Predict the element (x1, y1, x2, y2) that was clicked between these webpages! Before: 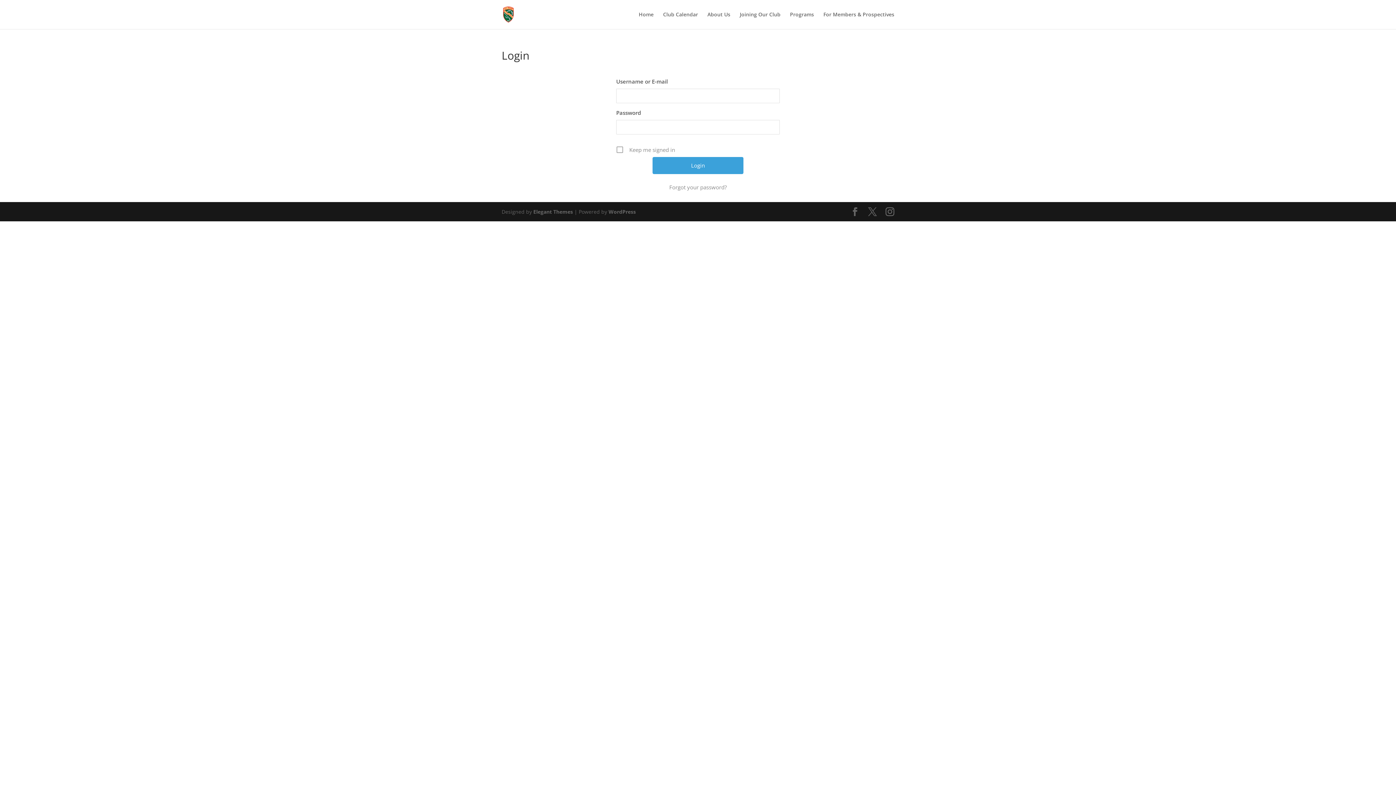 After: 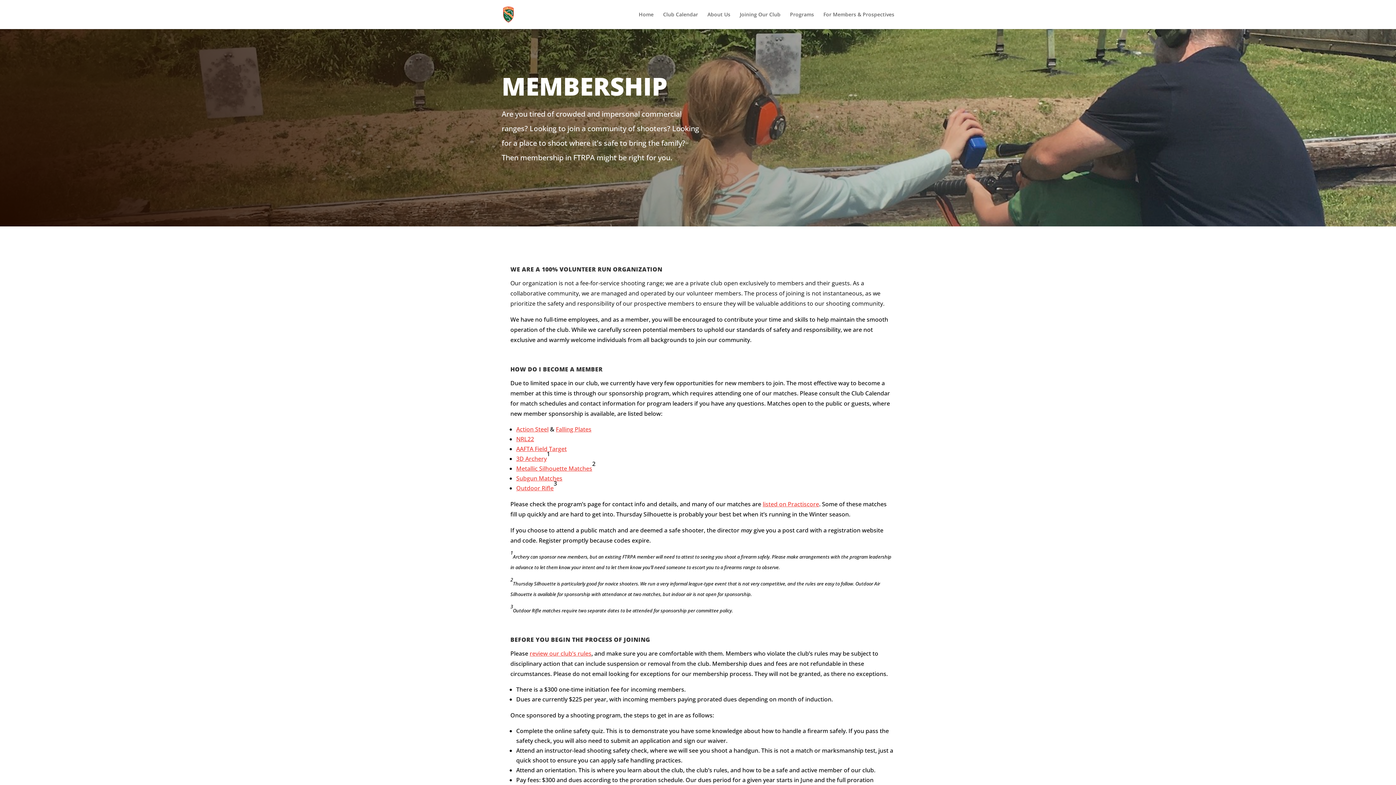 Action: label: Joining Our Club bbox: (740, 12, 780, 29)